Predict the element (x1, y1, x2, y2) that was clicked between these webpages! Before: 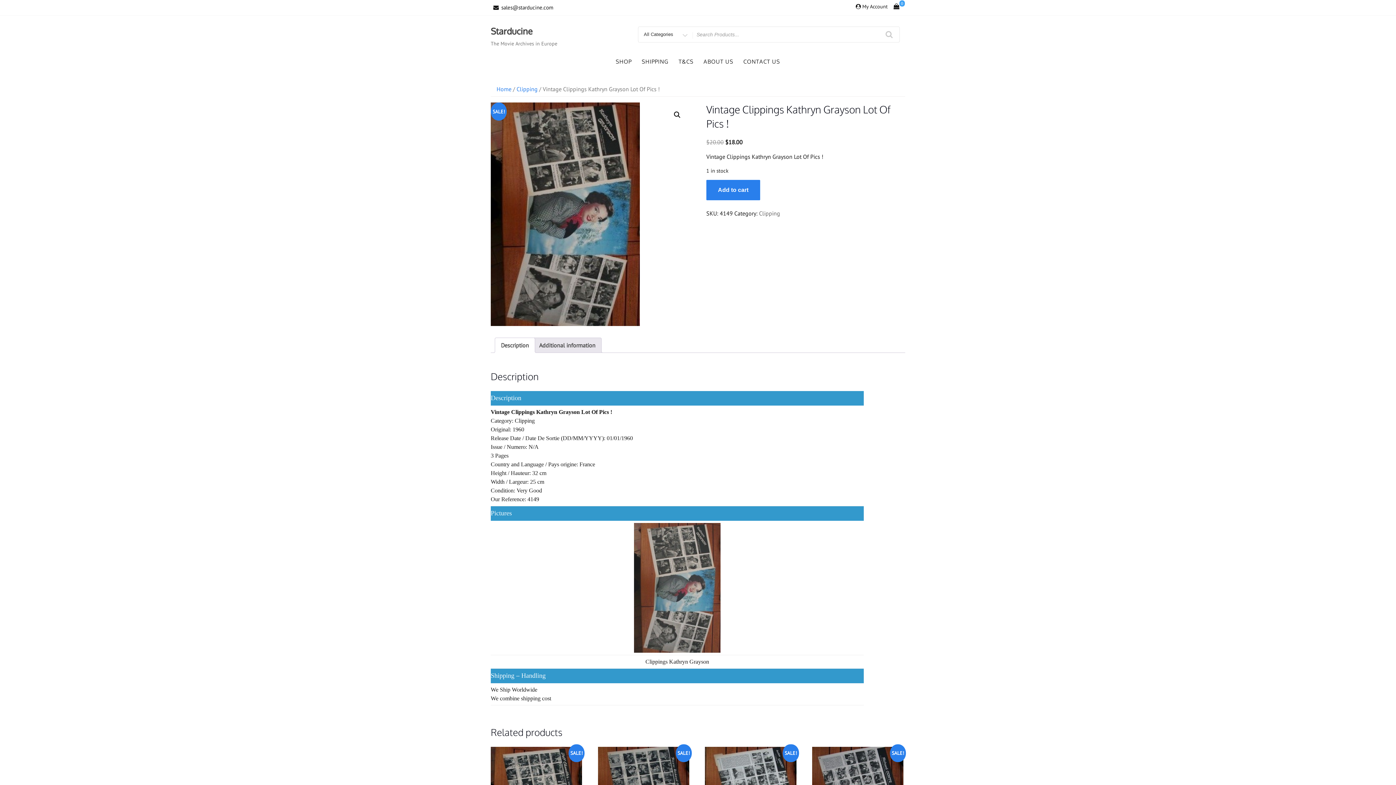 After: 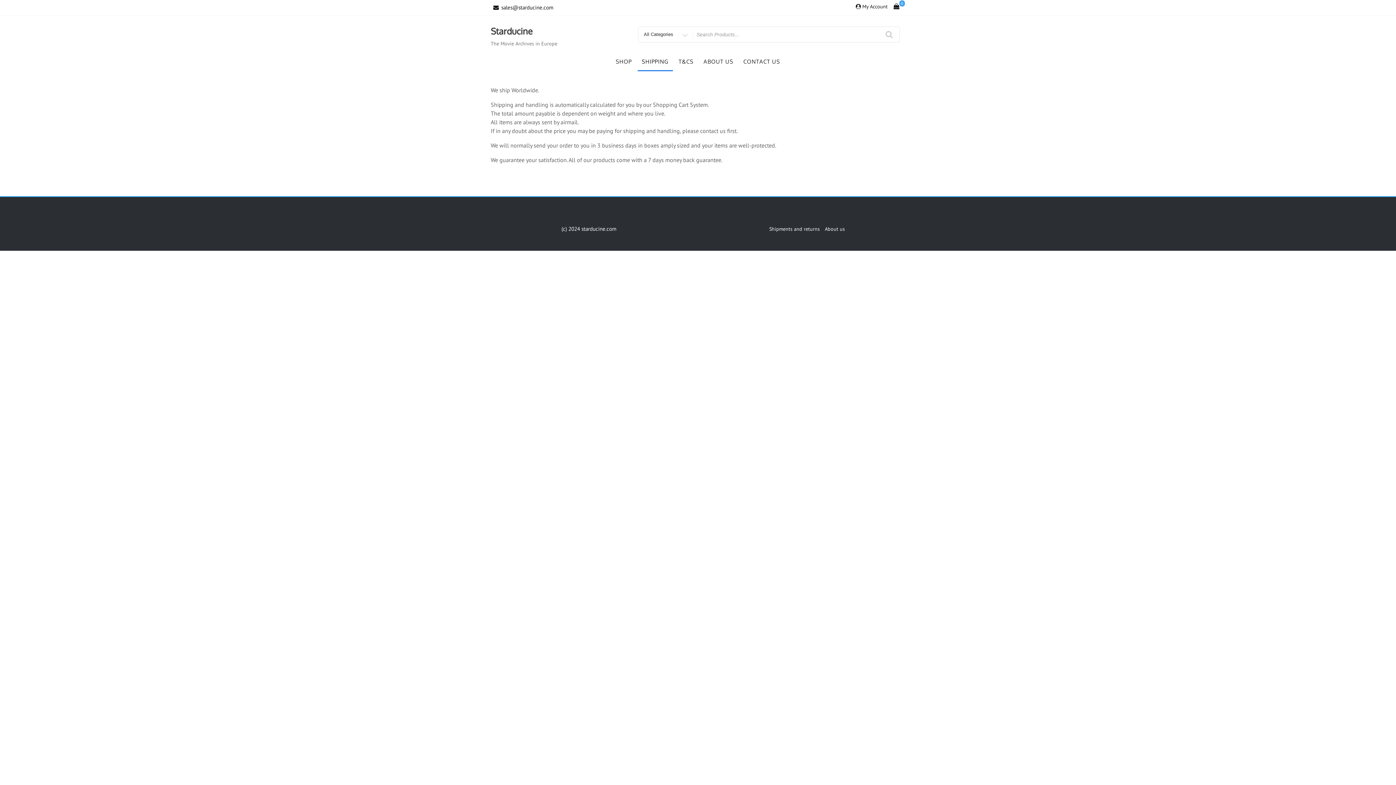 Action: bbox: (637, 53, 672, 70) label: SHIPPING